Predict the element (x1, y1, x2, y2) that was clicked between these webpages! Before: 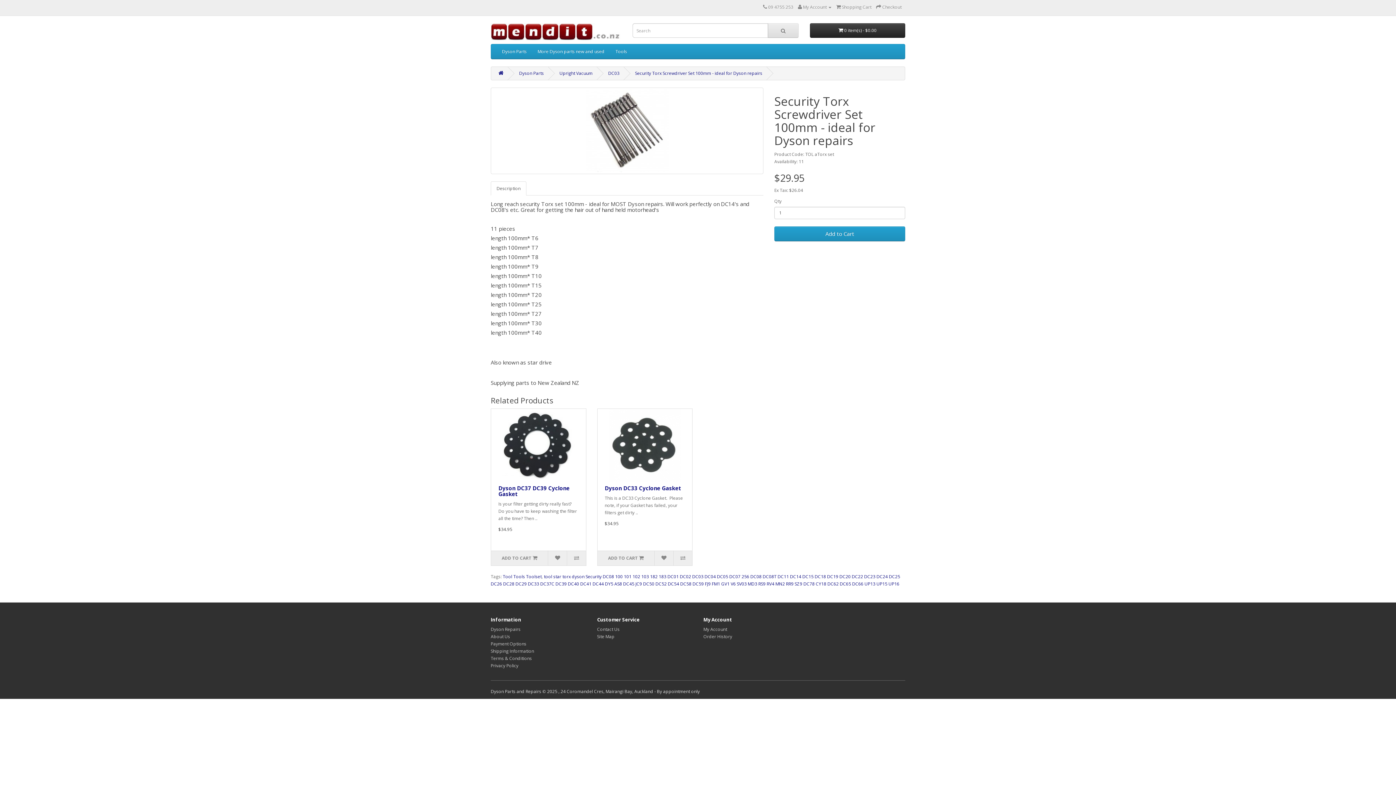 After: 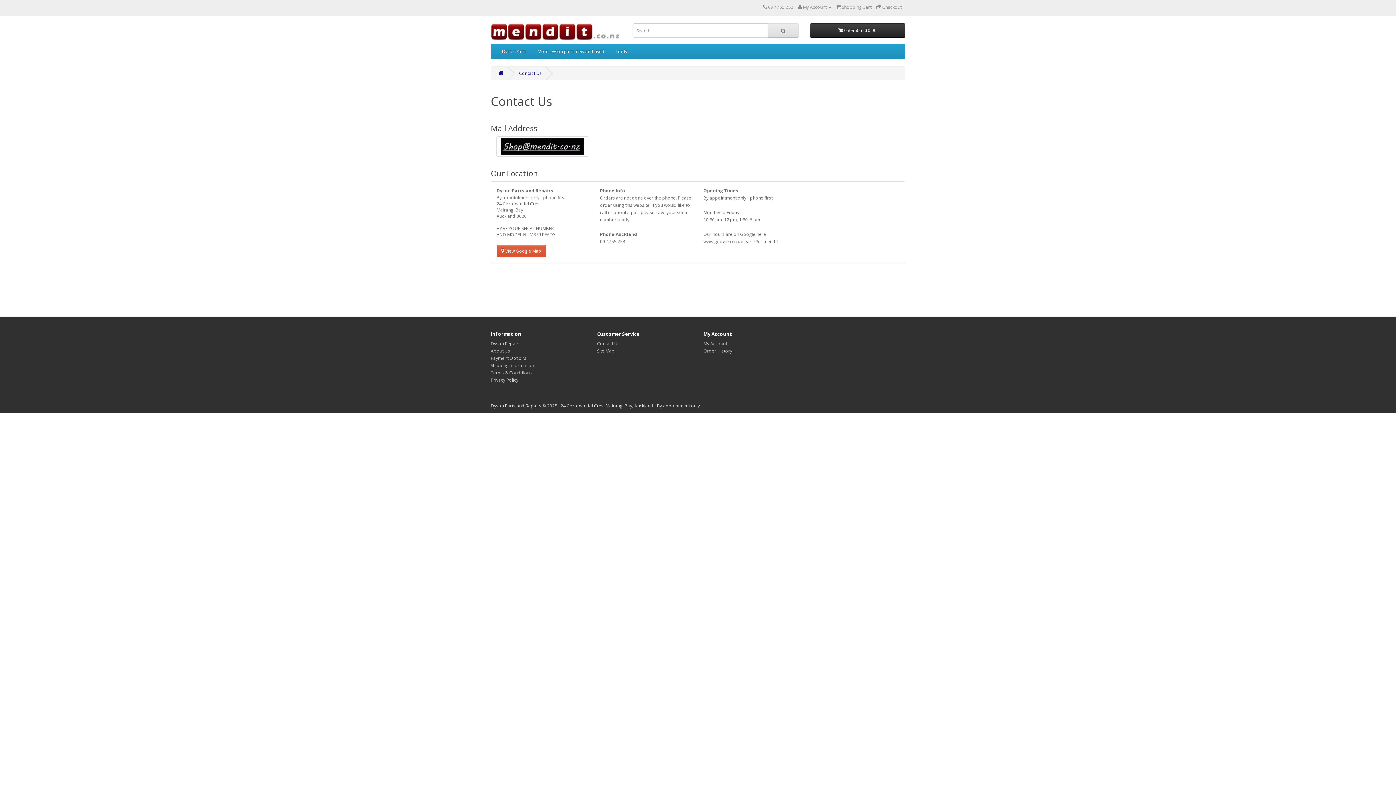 Action: bbox: (763, 4, 767, 10)